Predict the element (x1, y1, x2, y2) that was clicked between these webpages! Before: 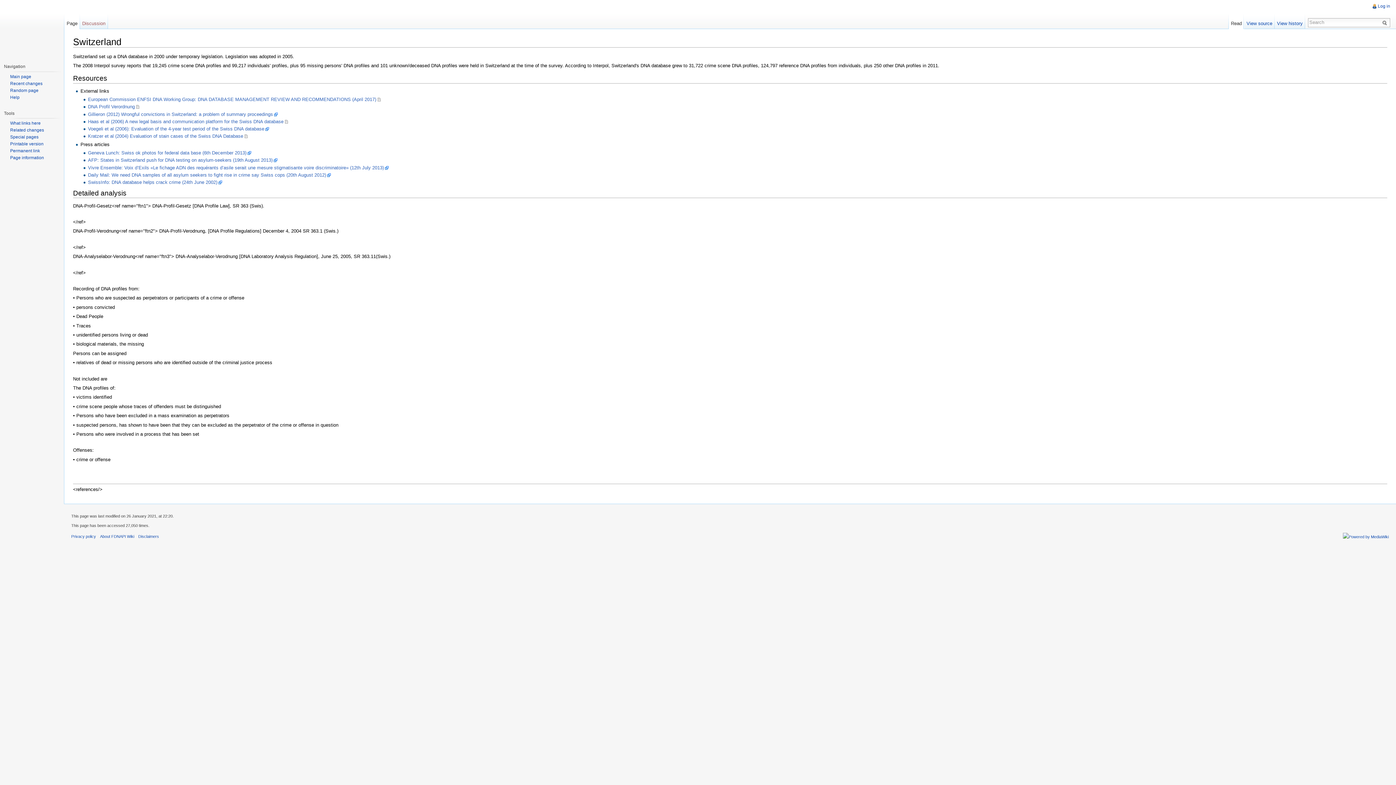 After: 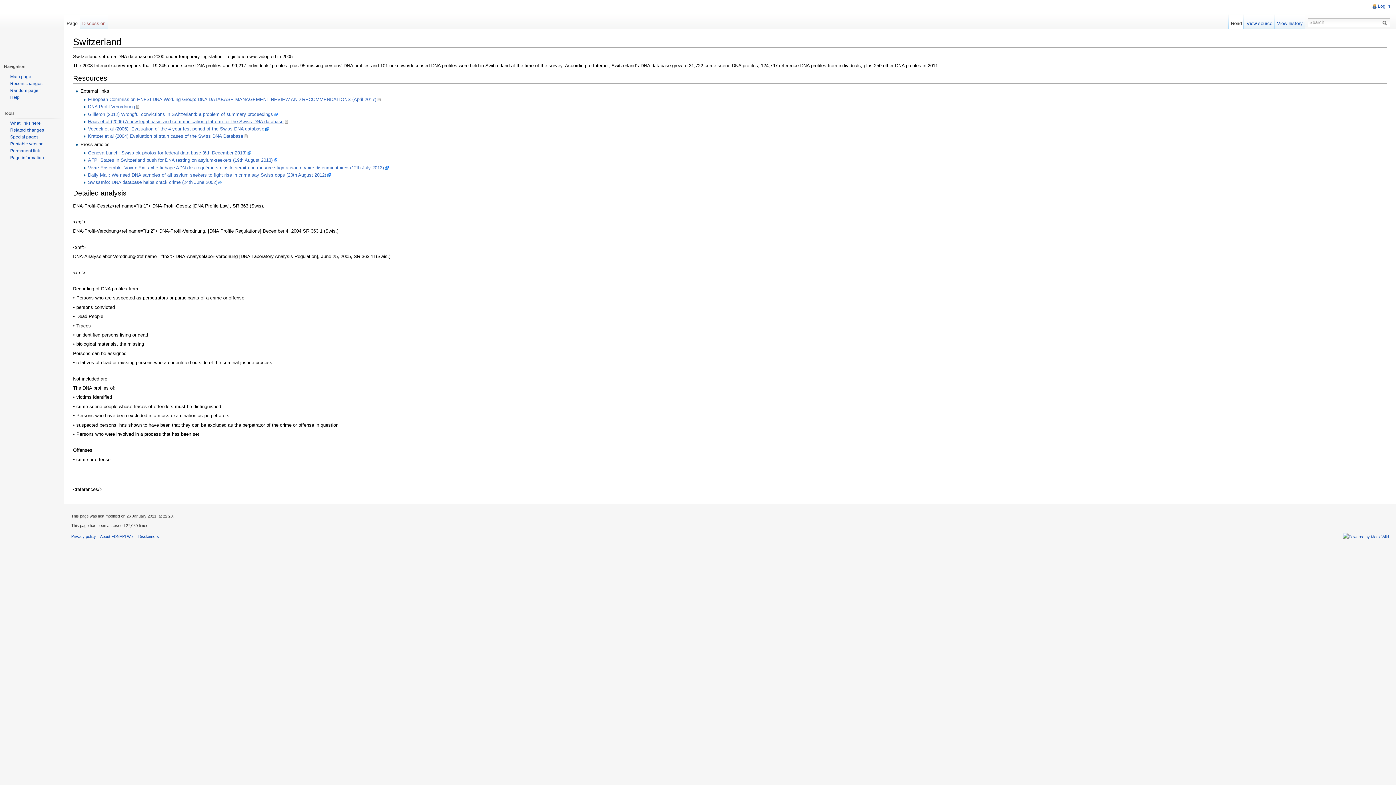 Action: bbox: (87, 118, 288, 124) label: Haas et al (2006) A new legal basis and communication platform for the Swiss DNA database